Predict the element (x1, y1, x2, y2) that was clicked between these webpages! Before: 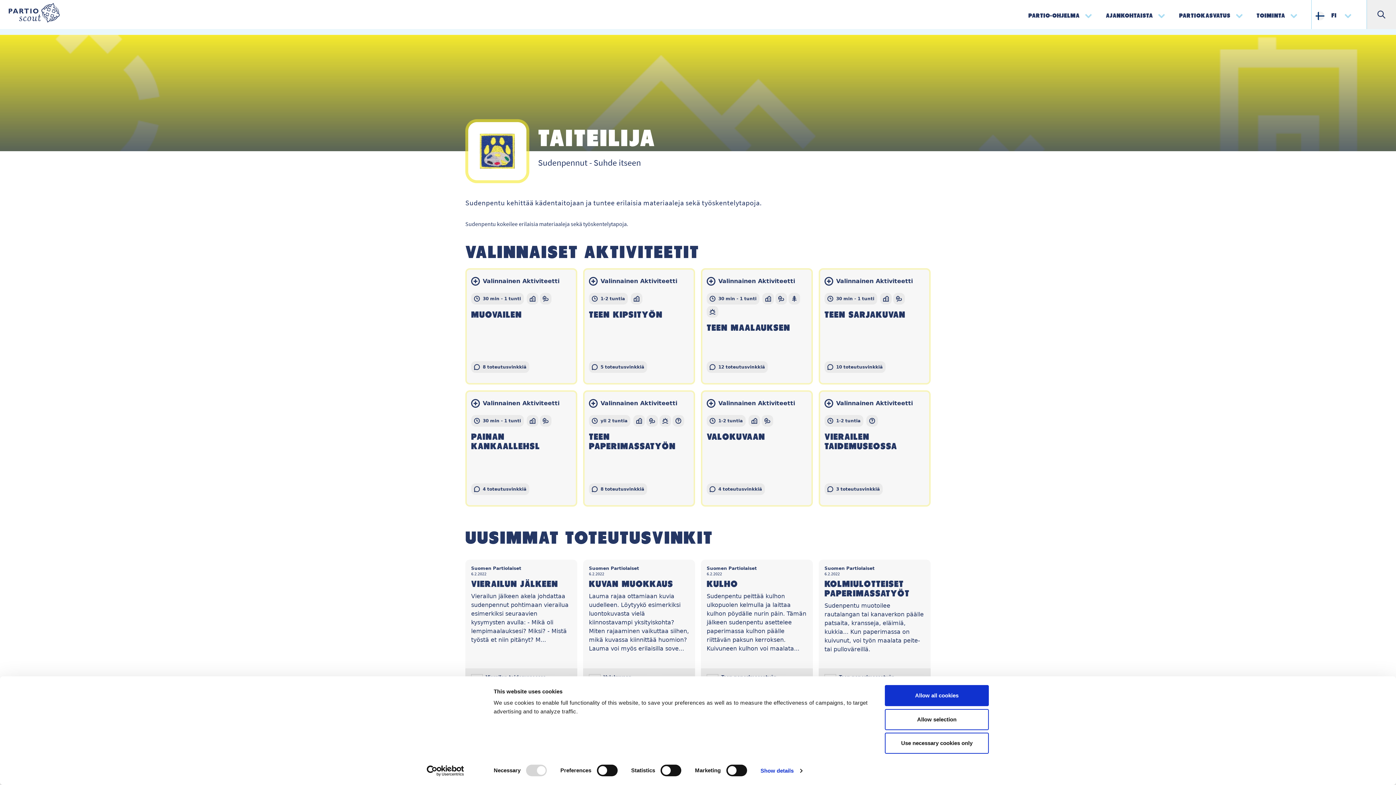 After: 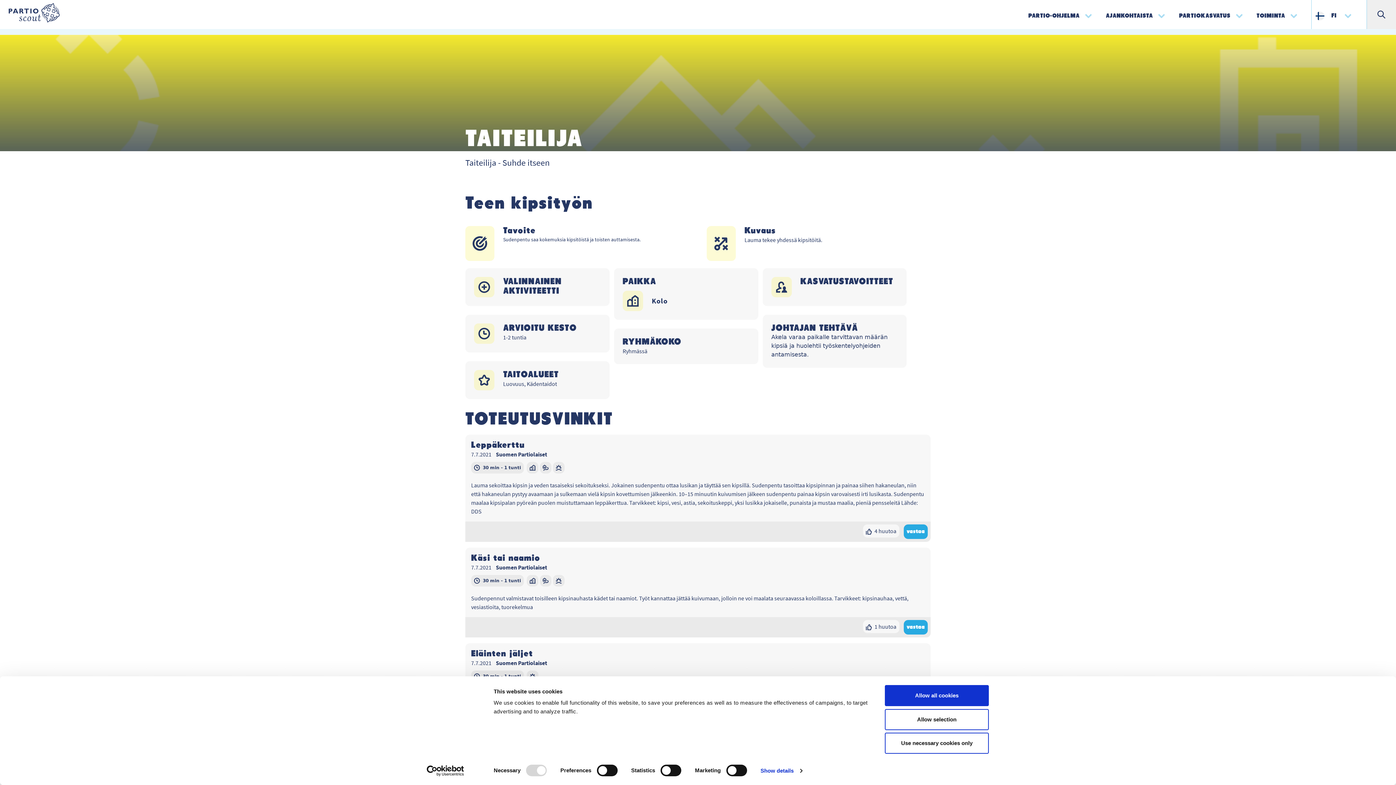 Action: bbox: (583, 268, 695, 384) label: Valinnainen Aktiviteetti
1-2 tuntia
TEEN KIPSITYÖN
5 toteutusvinkkiä